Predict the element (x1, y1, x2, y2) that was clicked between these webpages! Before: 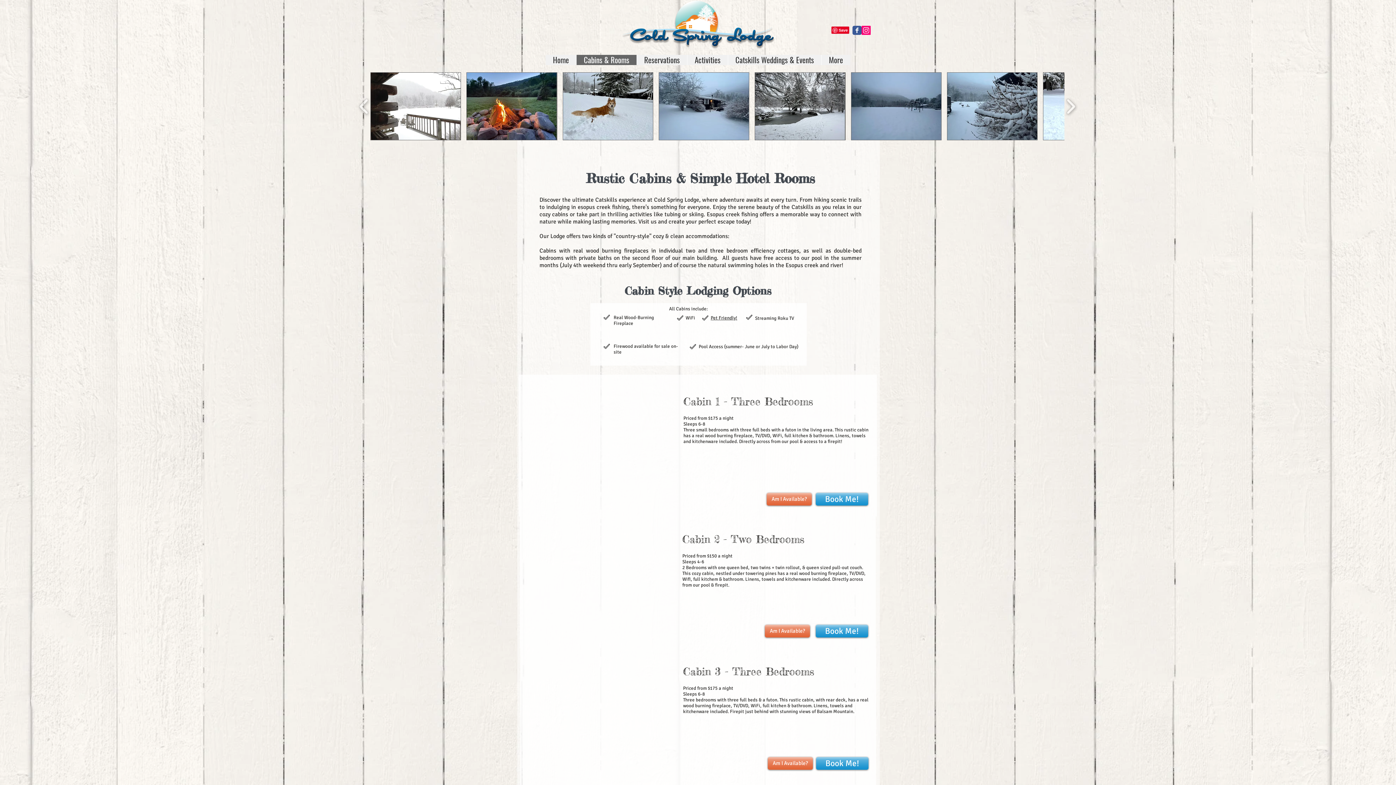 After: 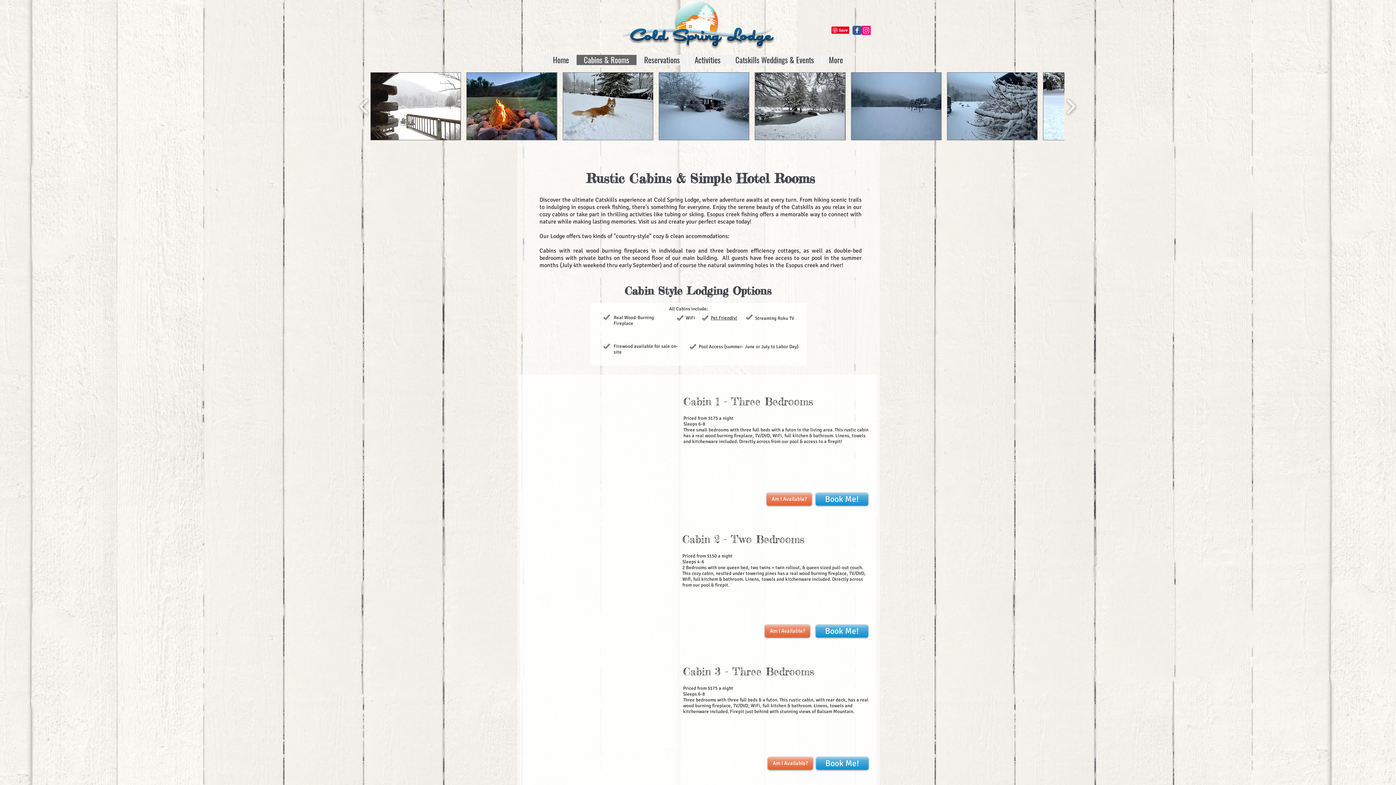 Action: label: Facebook page bbox: (852, 25, 861, 34)